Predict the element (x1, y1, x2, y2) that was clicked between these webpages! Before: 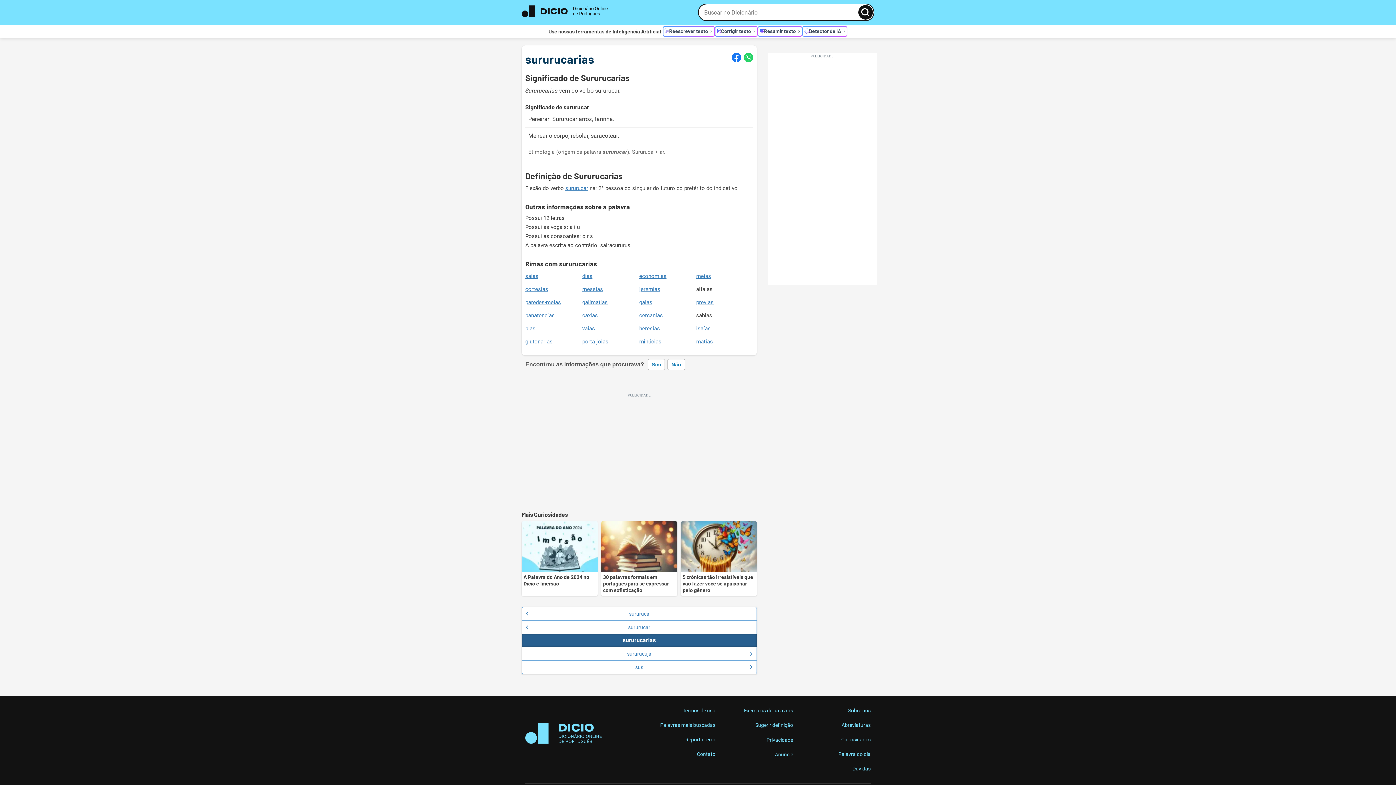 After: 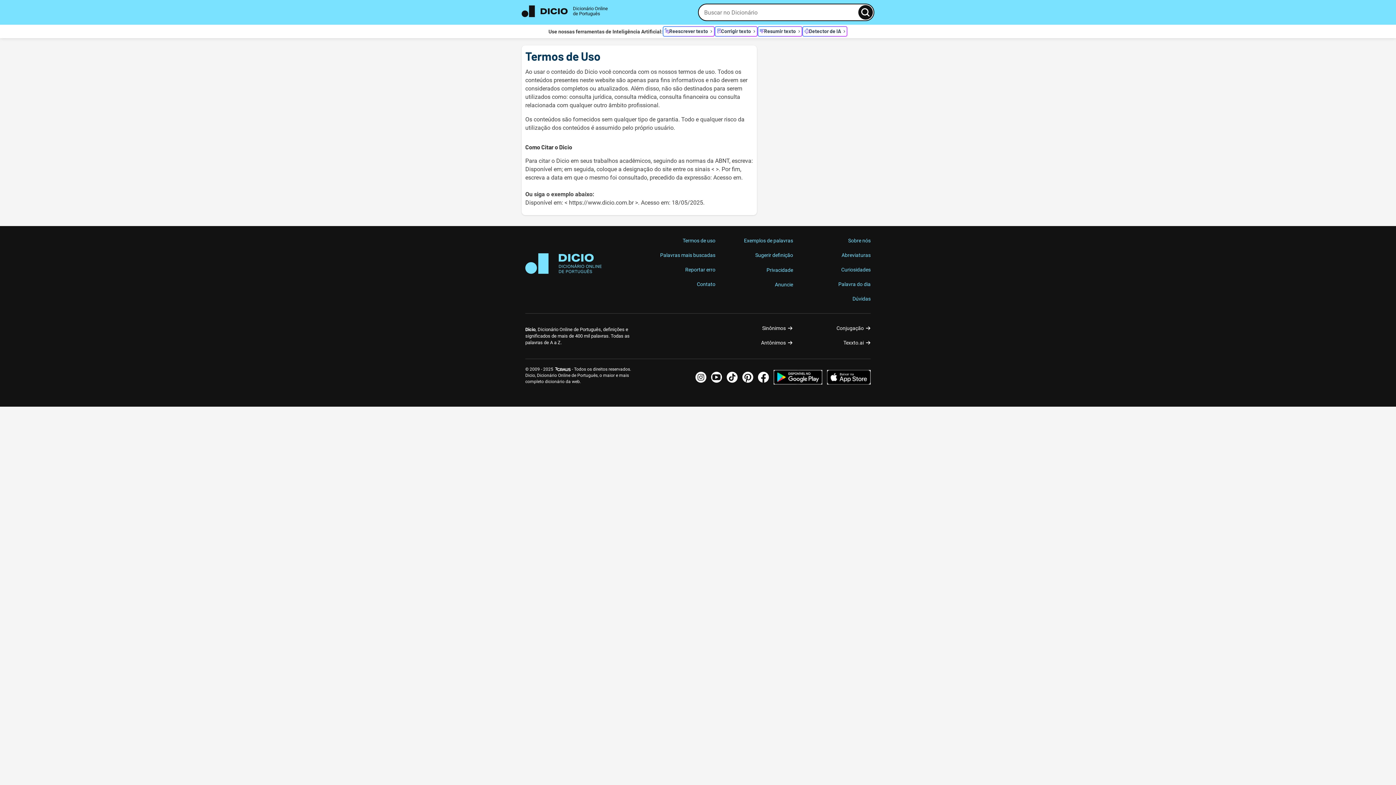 Action: bbox: (643, 703, 715, 718) label: Termos de uso